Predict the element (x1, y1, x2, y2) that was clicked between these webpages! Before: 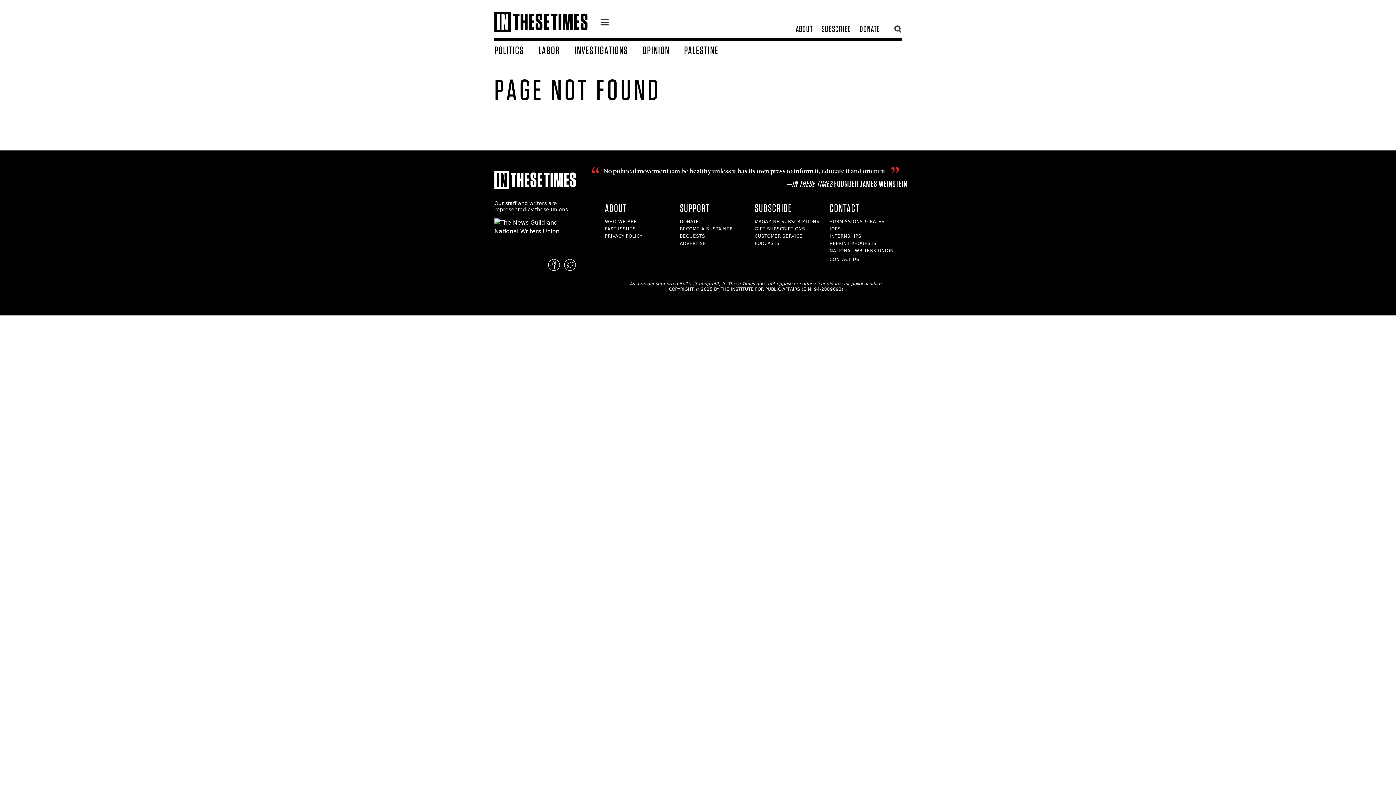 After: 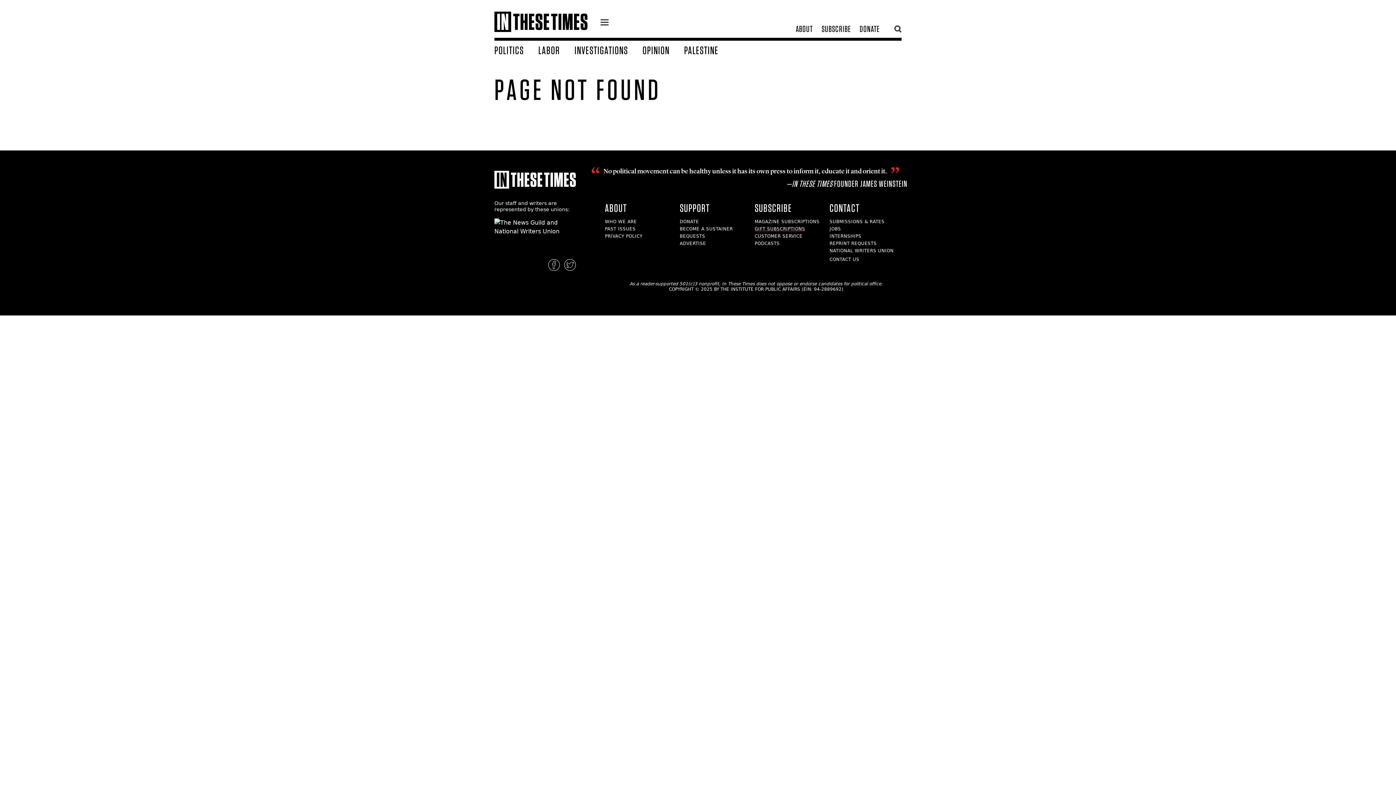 Action: label: GIFT SUBSCRIPTIONS bbox: (754, 226, 805, 231)